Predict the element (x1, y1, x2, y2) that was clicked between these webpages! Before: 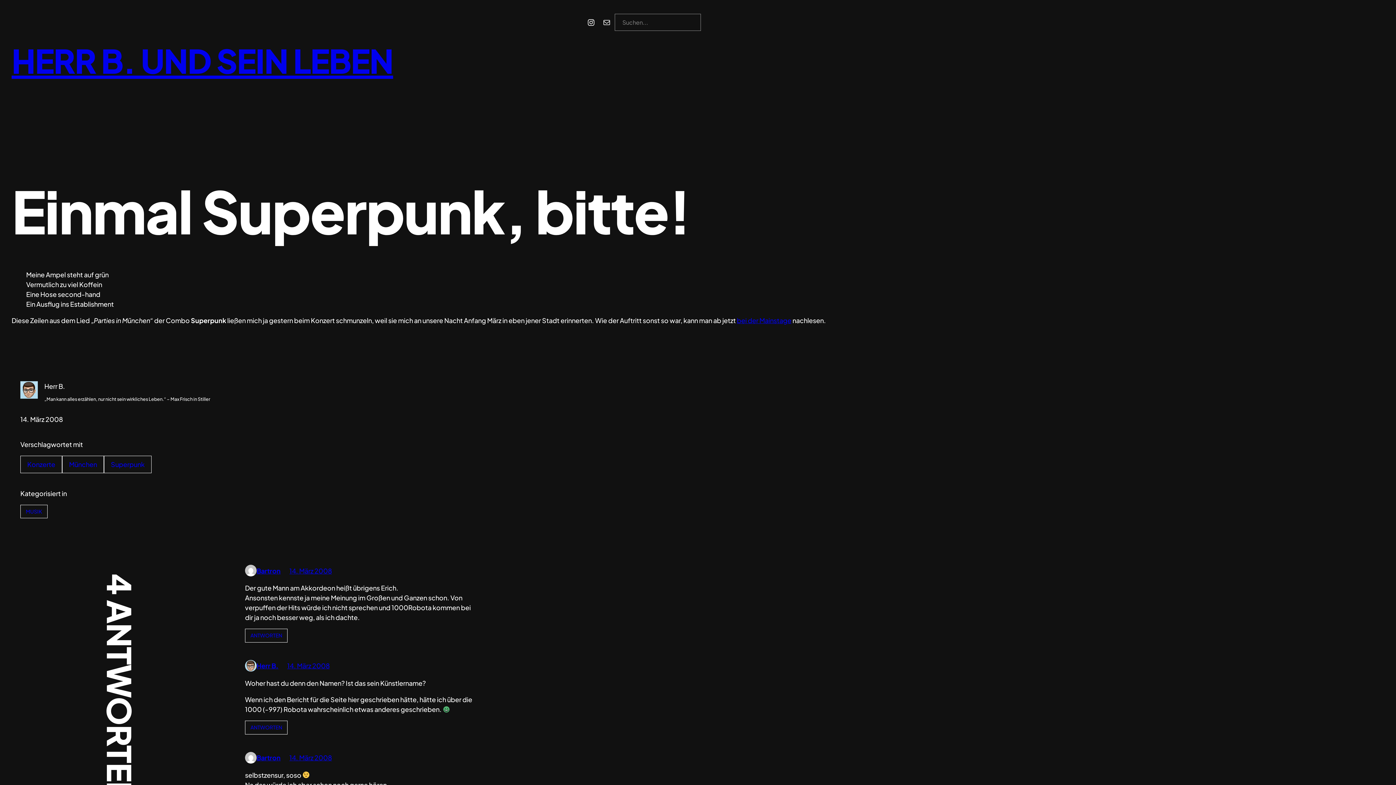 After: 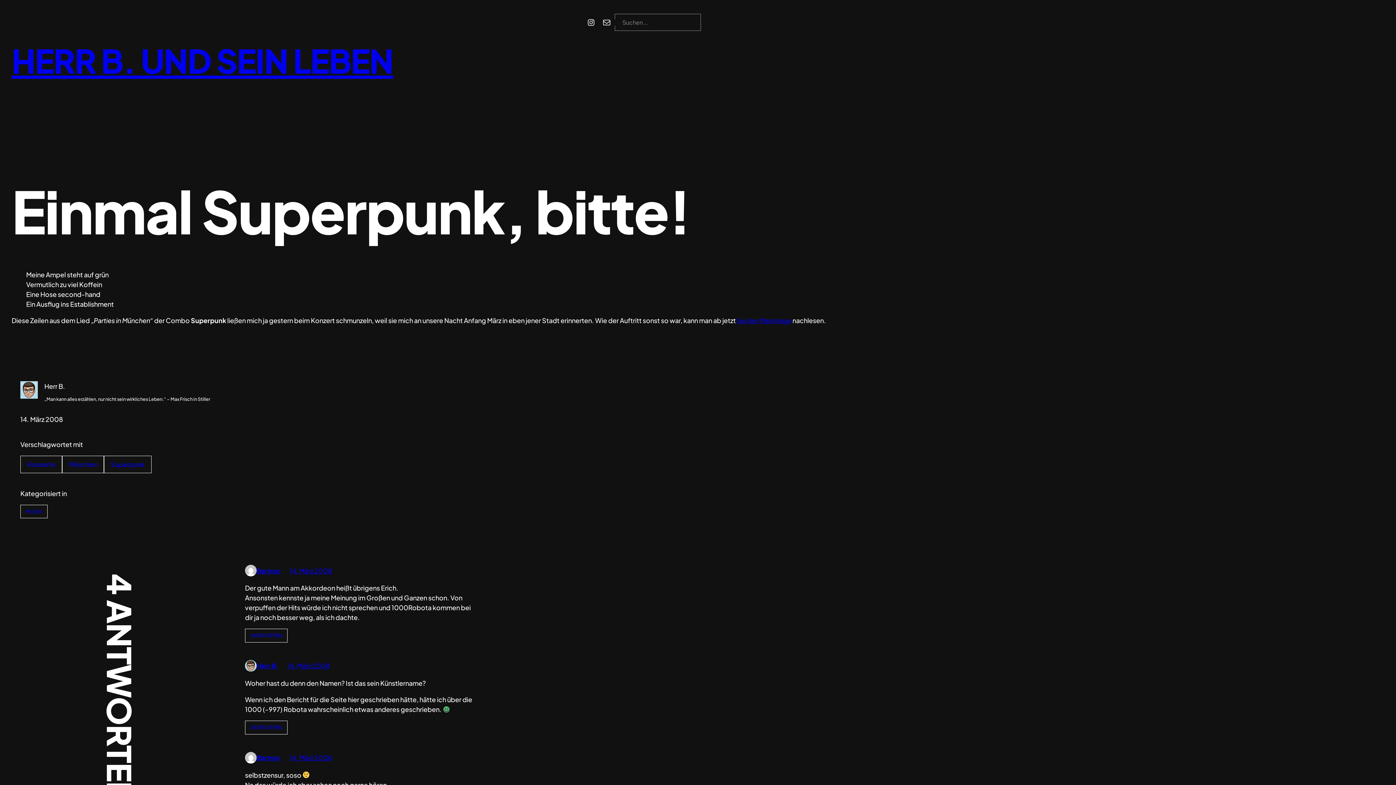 Action: label: Mail bbox: (599, 14, 614, 30)